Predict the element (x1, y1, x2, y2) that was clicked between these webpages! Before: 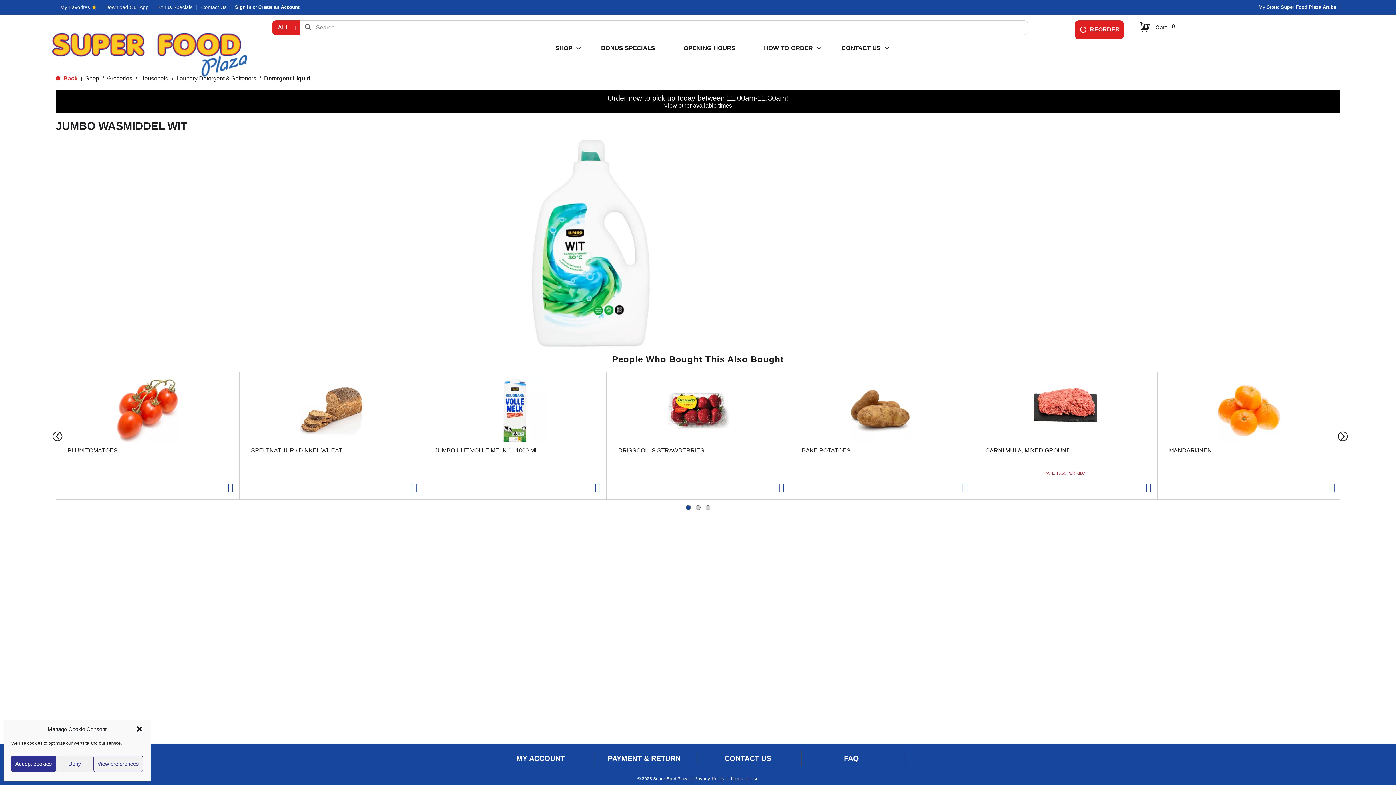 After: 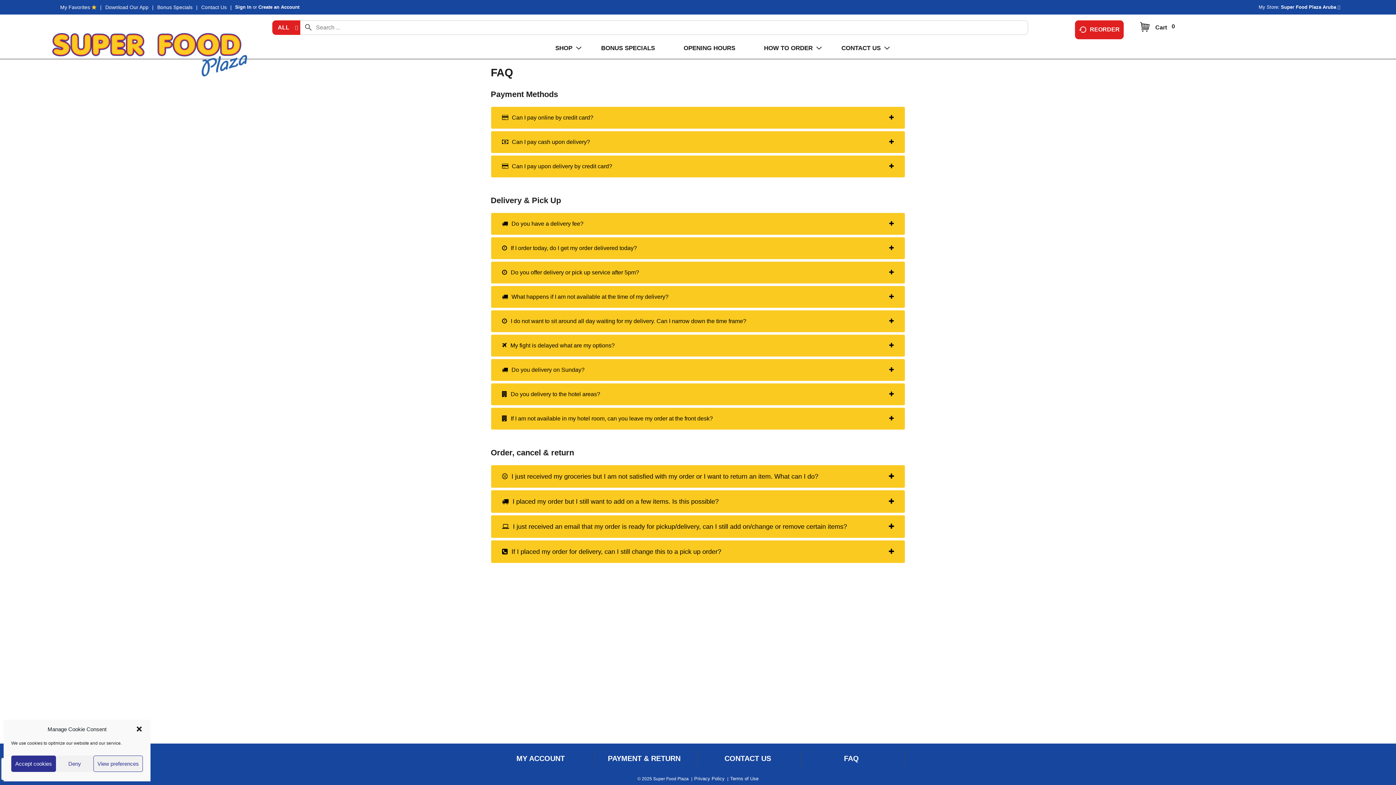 Action: label: FAQ bbox: (844, 754, 859, 763)